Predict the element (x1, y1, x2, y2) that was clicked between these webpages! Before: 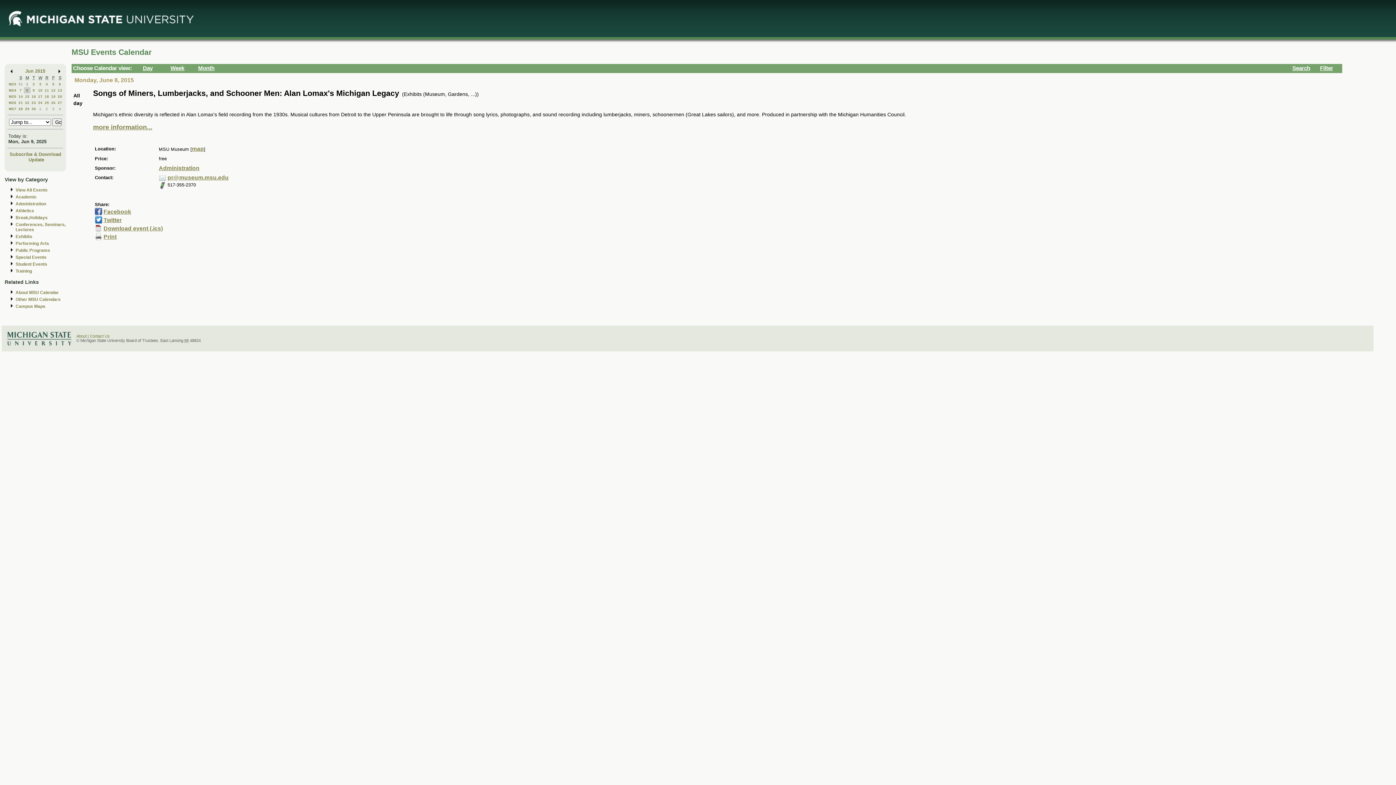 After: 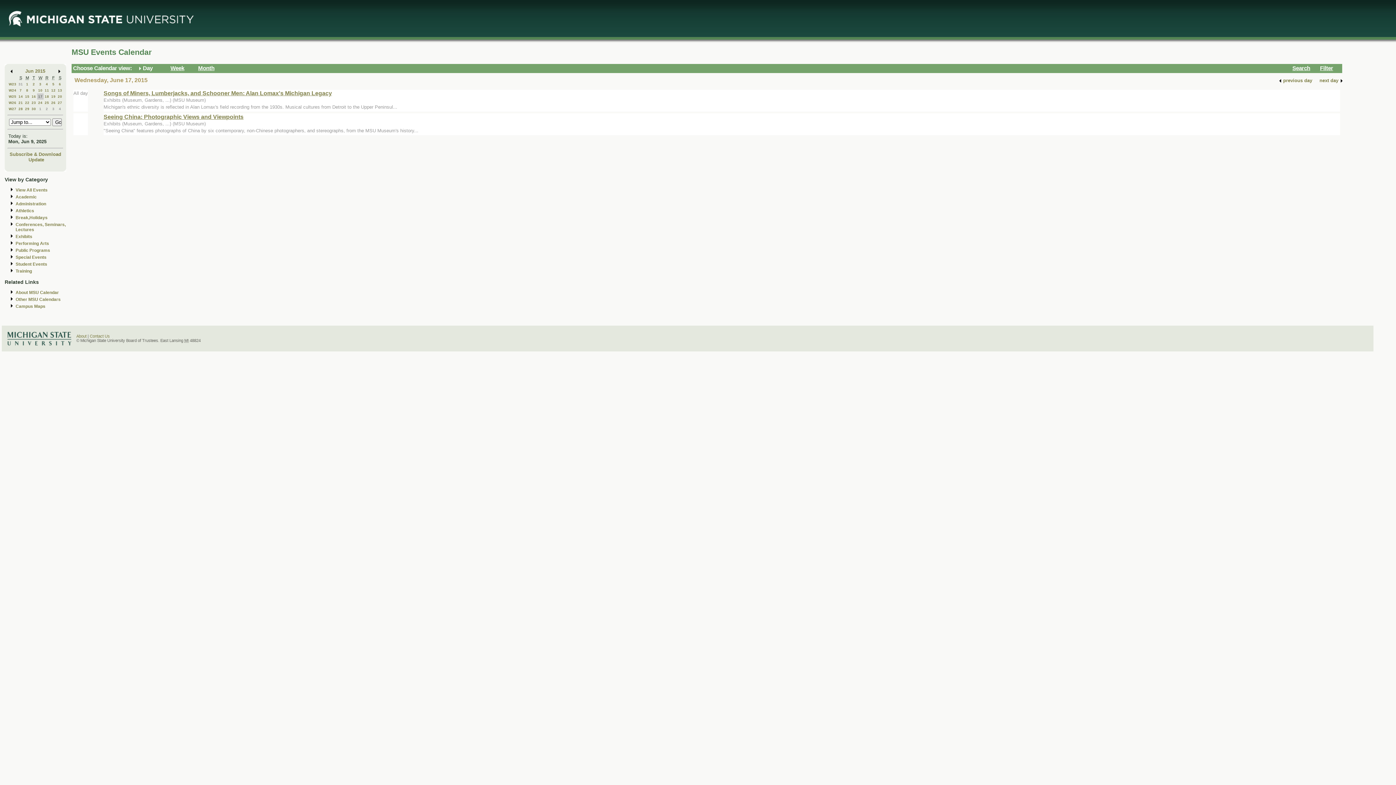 Action: label: 17 bbox: (38, 94, 42, 98)